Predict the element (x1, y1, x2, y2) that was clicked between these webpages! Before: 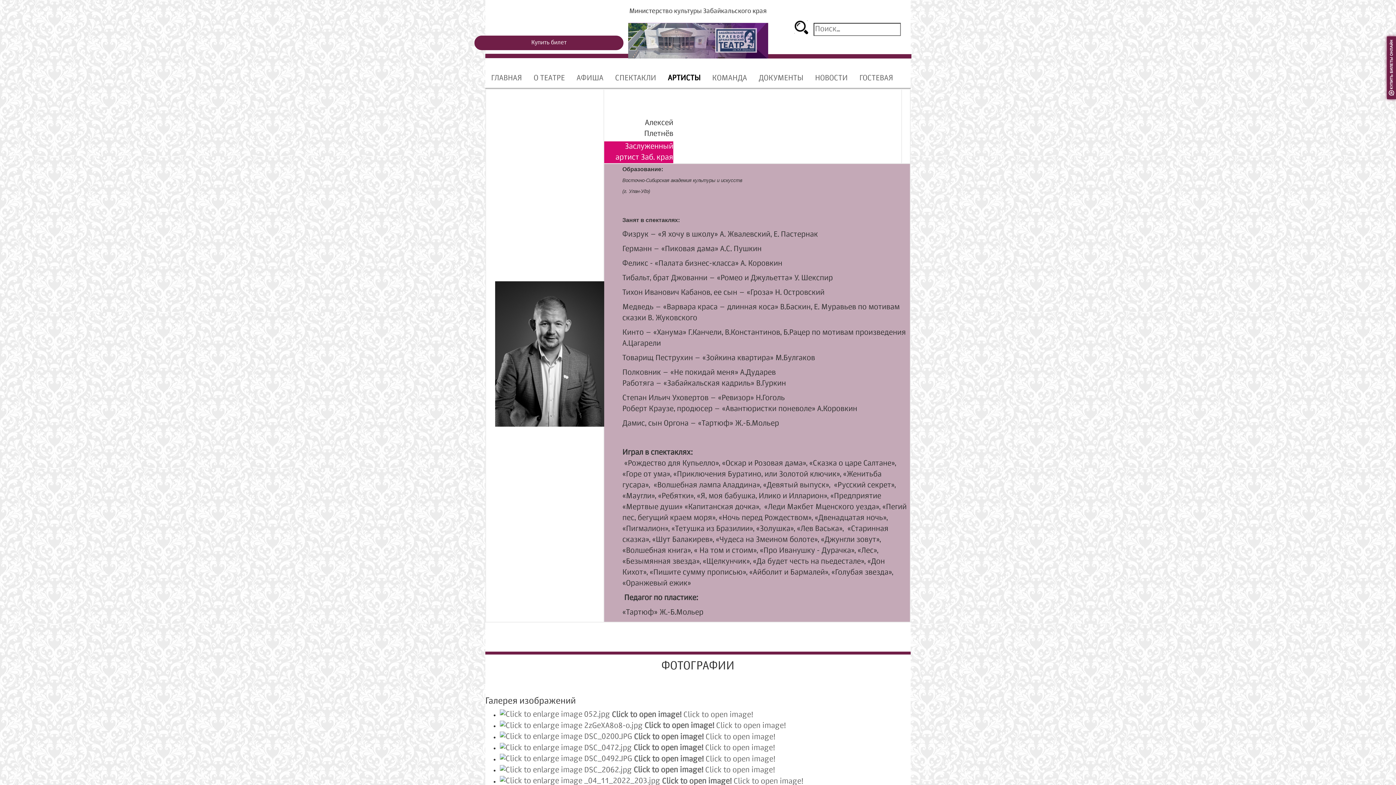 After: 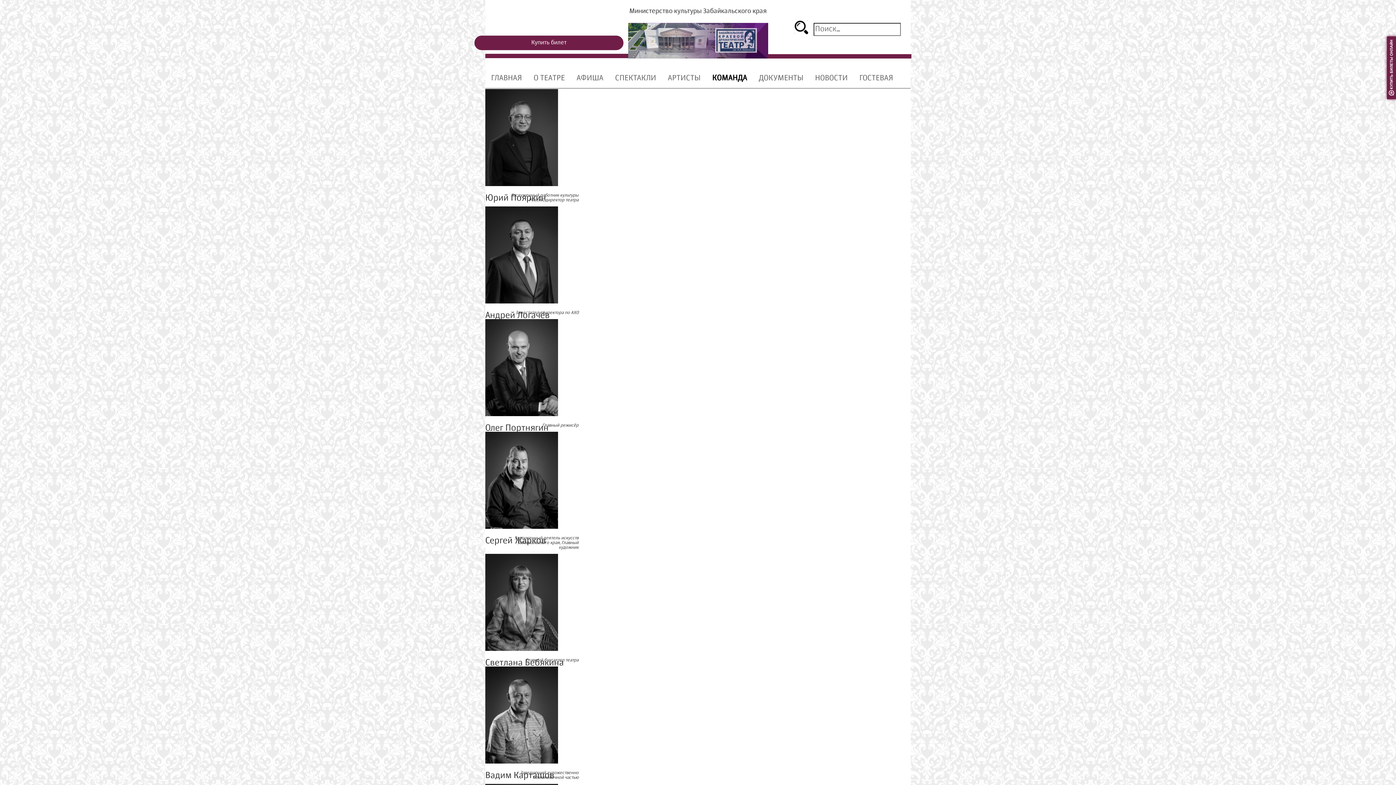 Action: label: КОМАНДА bbox: (706, 69, 752, 87)